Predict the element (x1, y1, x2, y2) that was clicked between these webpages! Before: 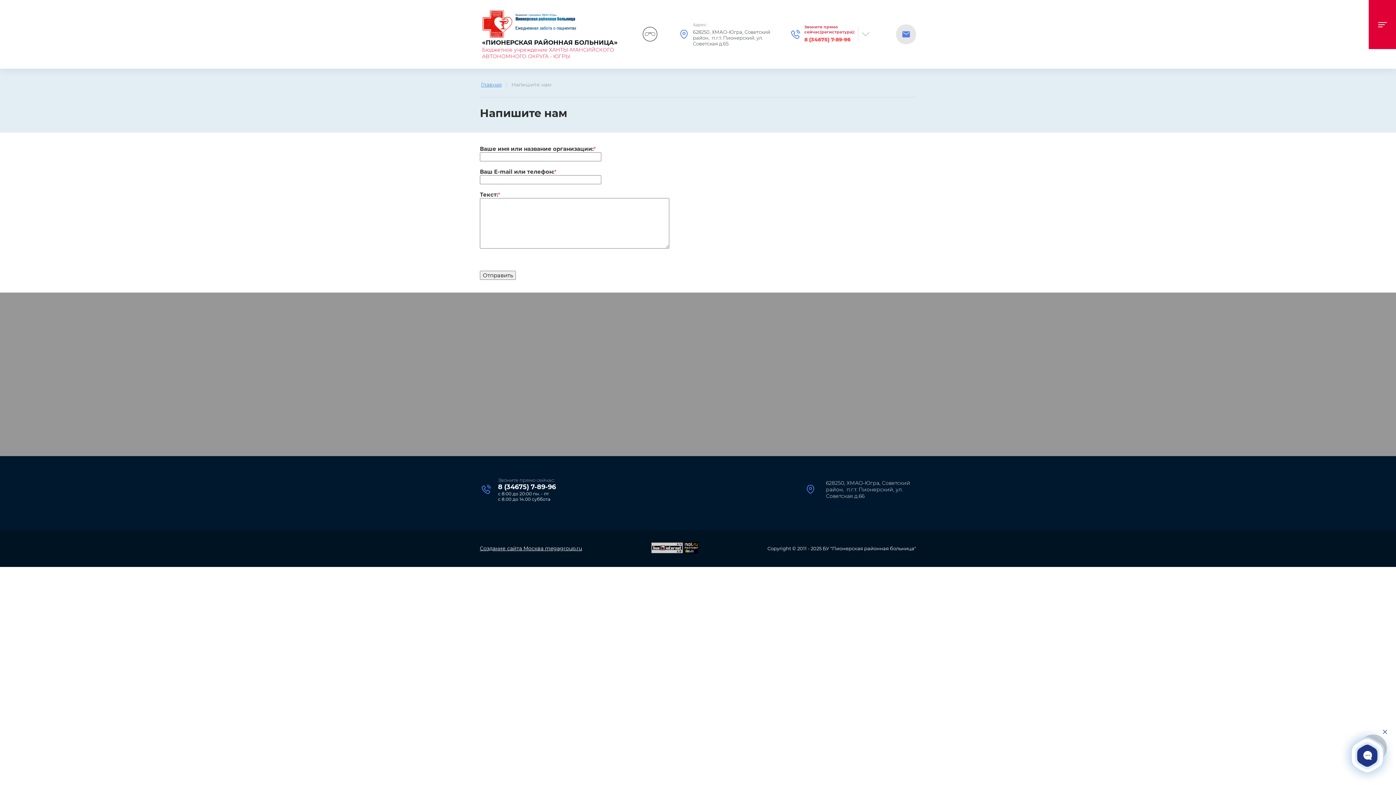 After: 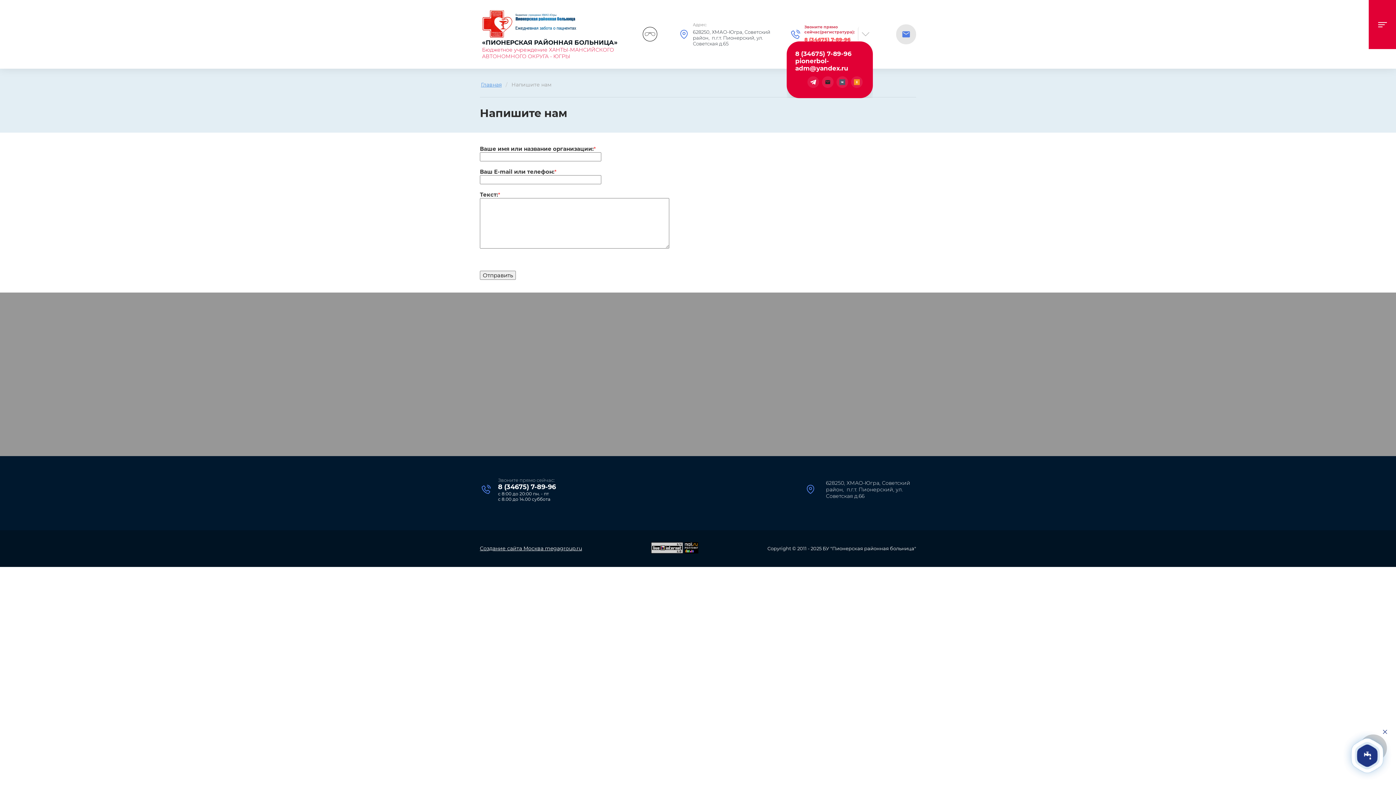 Action: bbox: (858, 27, 872, 41)